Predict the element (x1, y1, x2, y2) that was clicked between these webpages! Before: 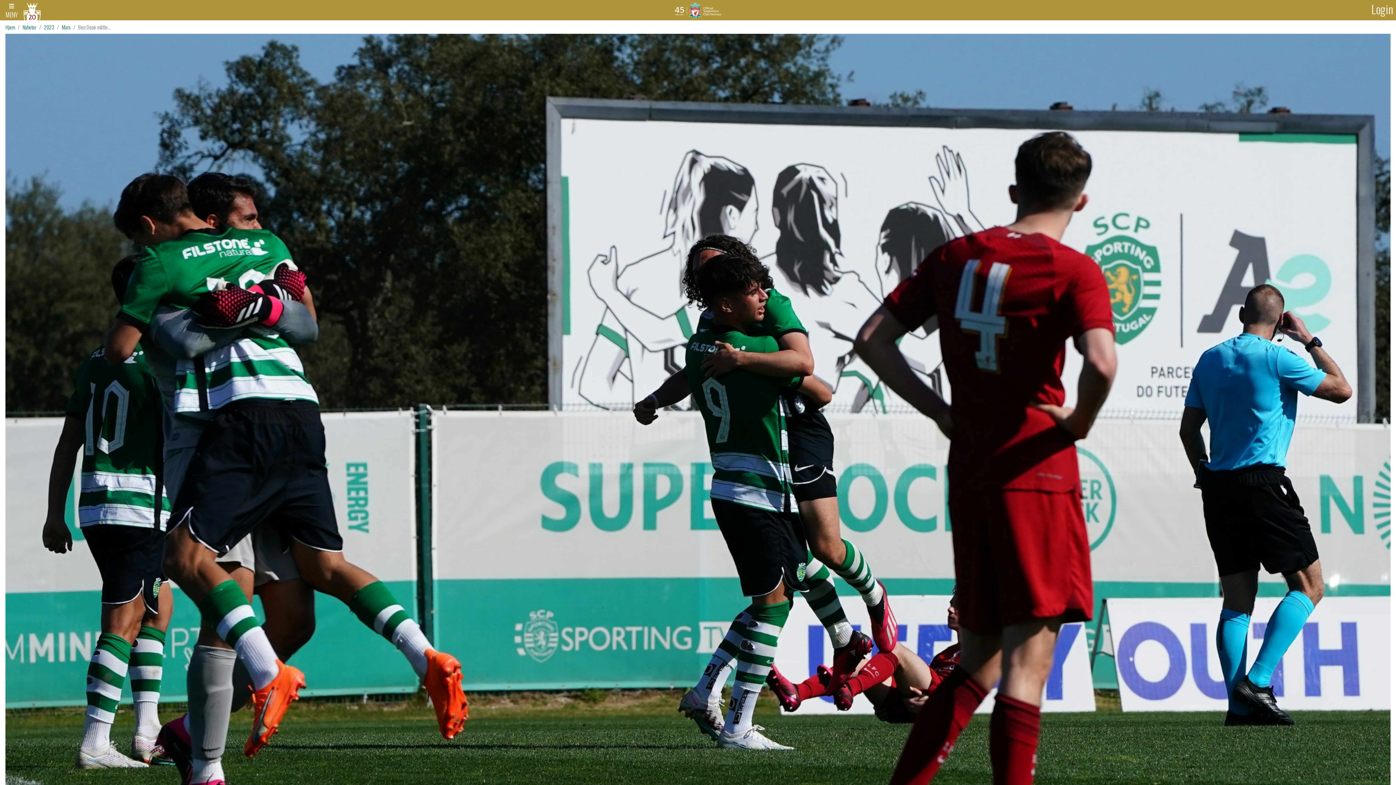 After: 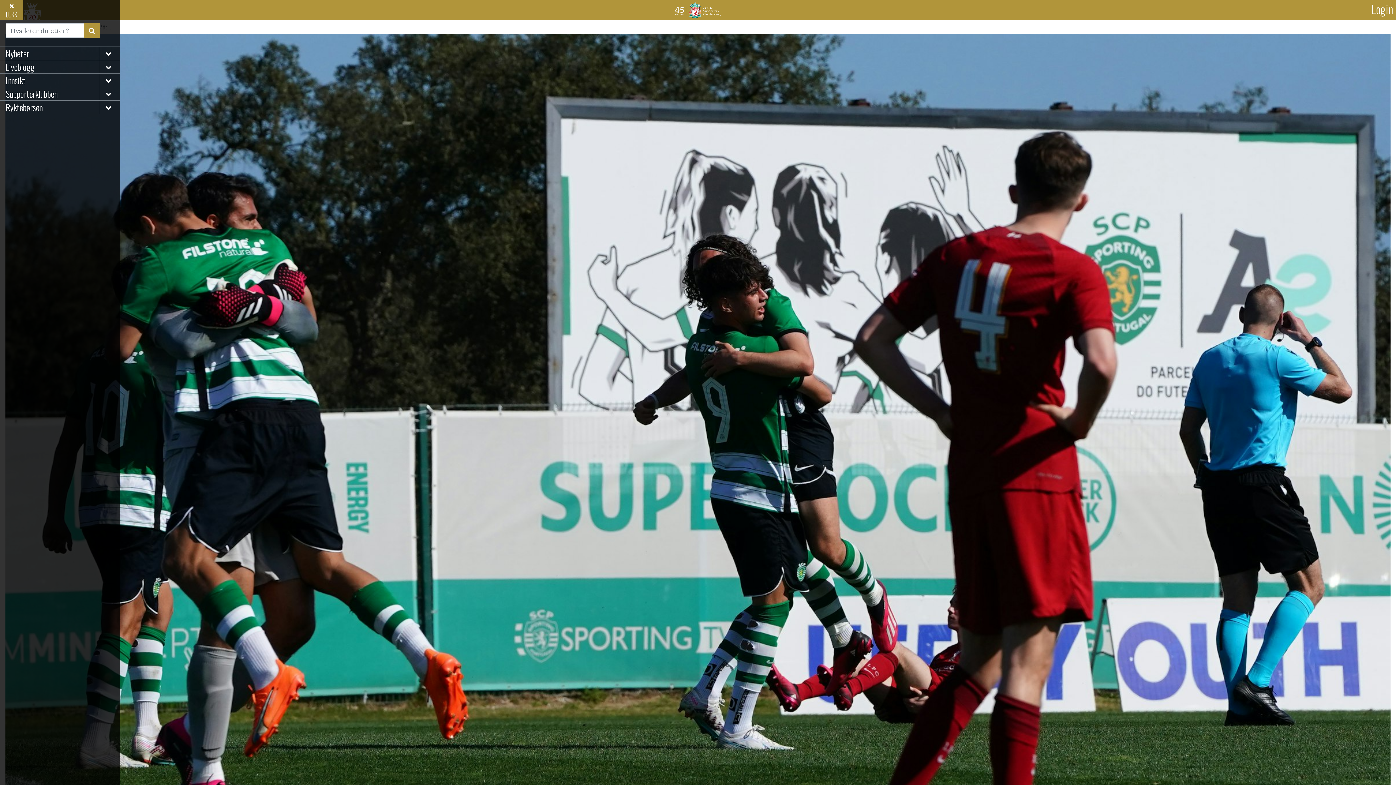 Action: bbox: (0, 0, 23, 20) label: MENY